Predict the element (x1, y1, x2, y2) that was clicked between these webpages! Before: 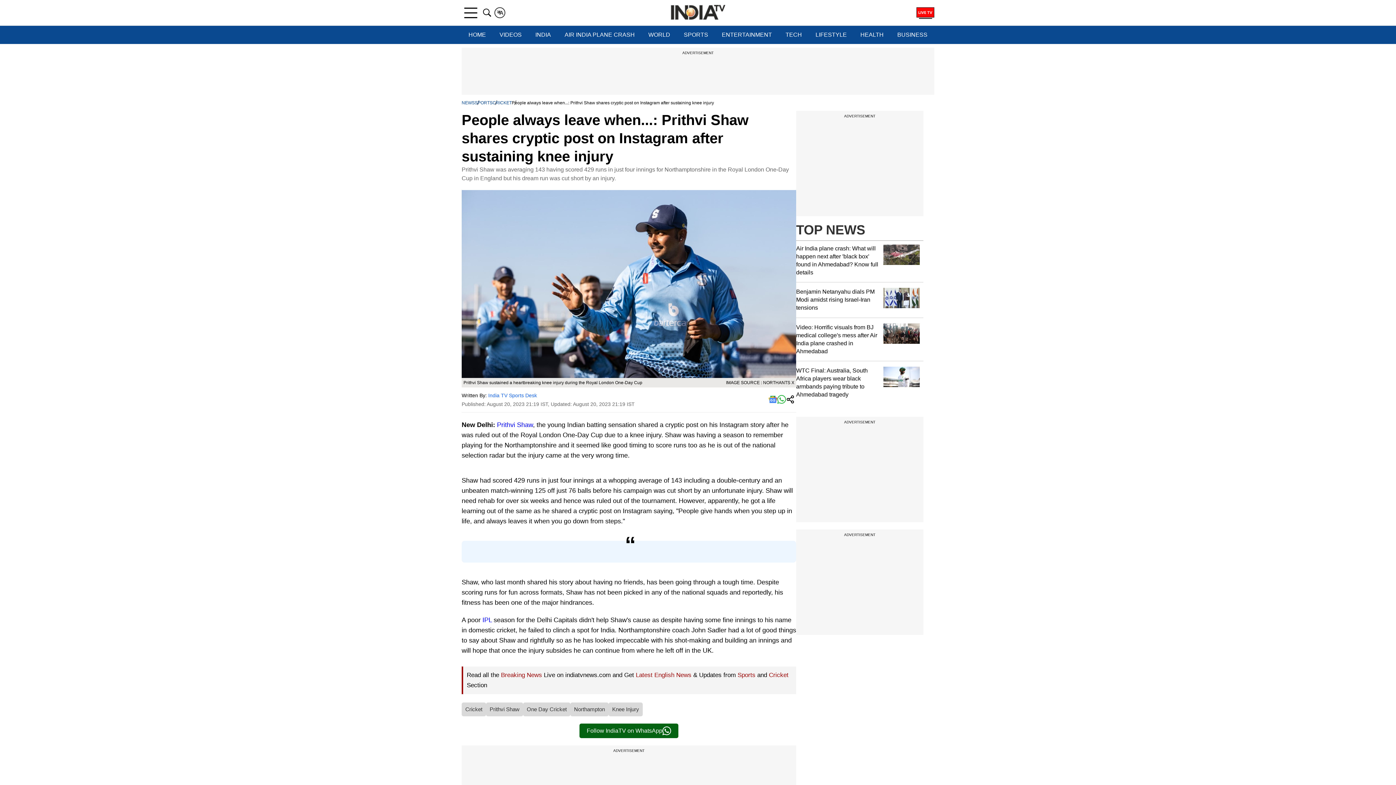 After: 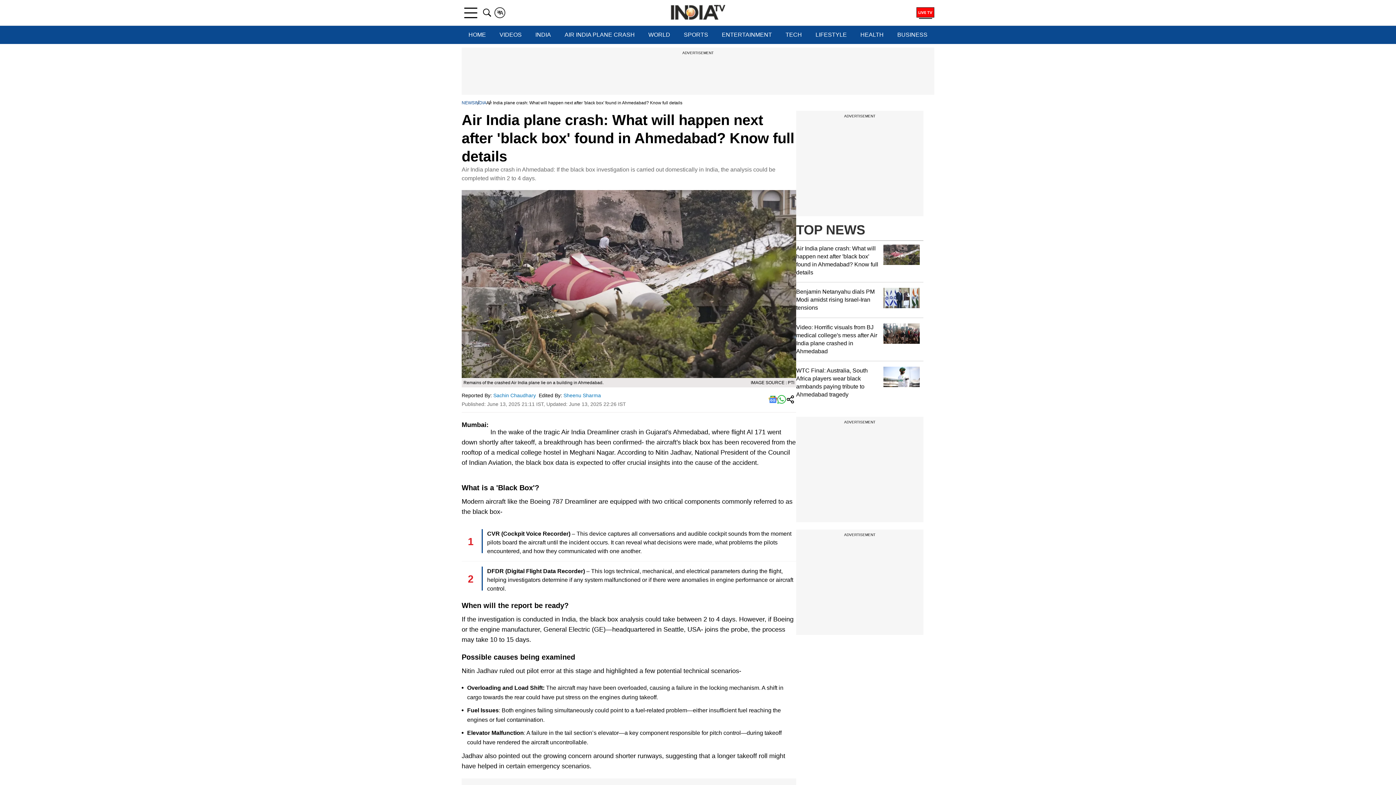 Action: label: Air India plane crash: What will happen next after 'black box' found in Ahmedabad? Know full details bbox: (796, 244, 923, 276)